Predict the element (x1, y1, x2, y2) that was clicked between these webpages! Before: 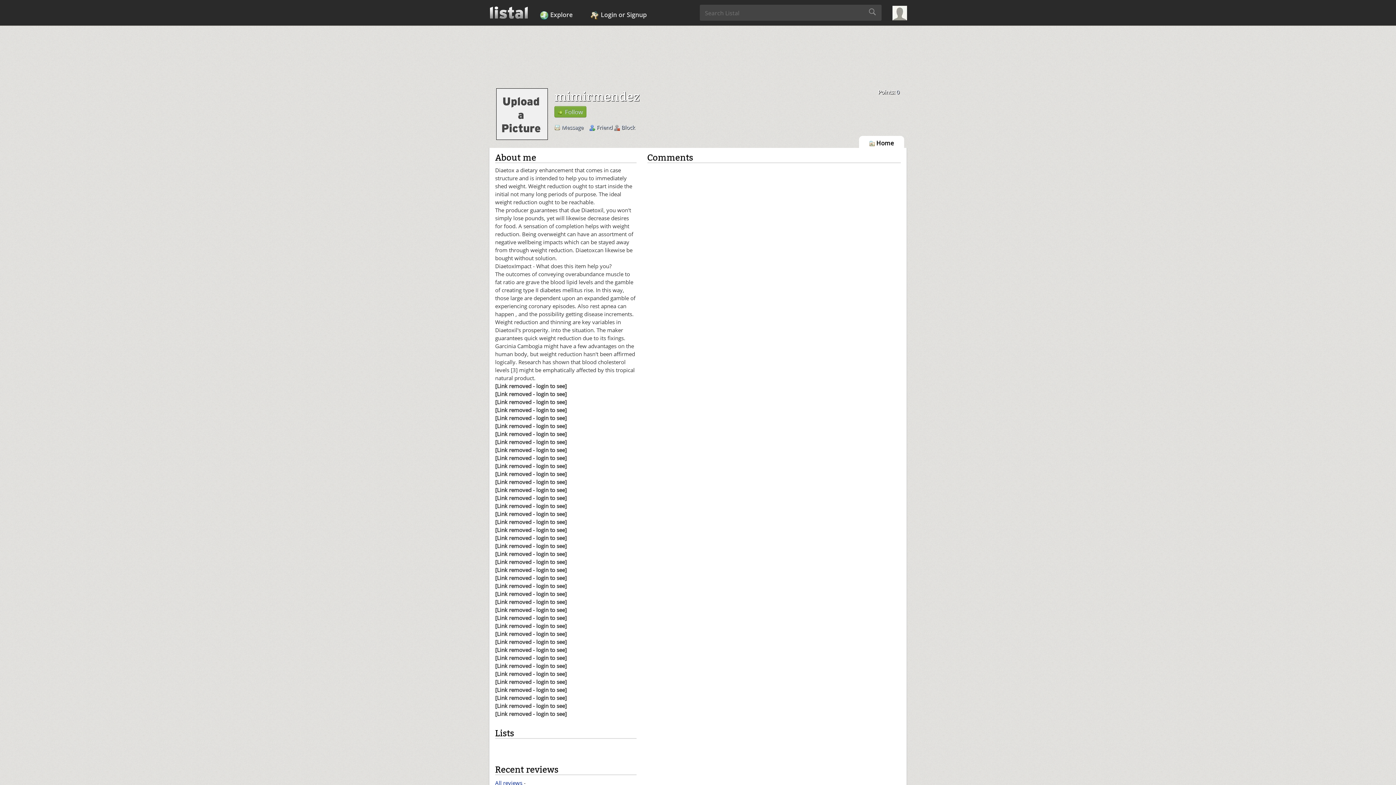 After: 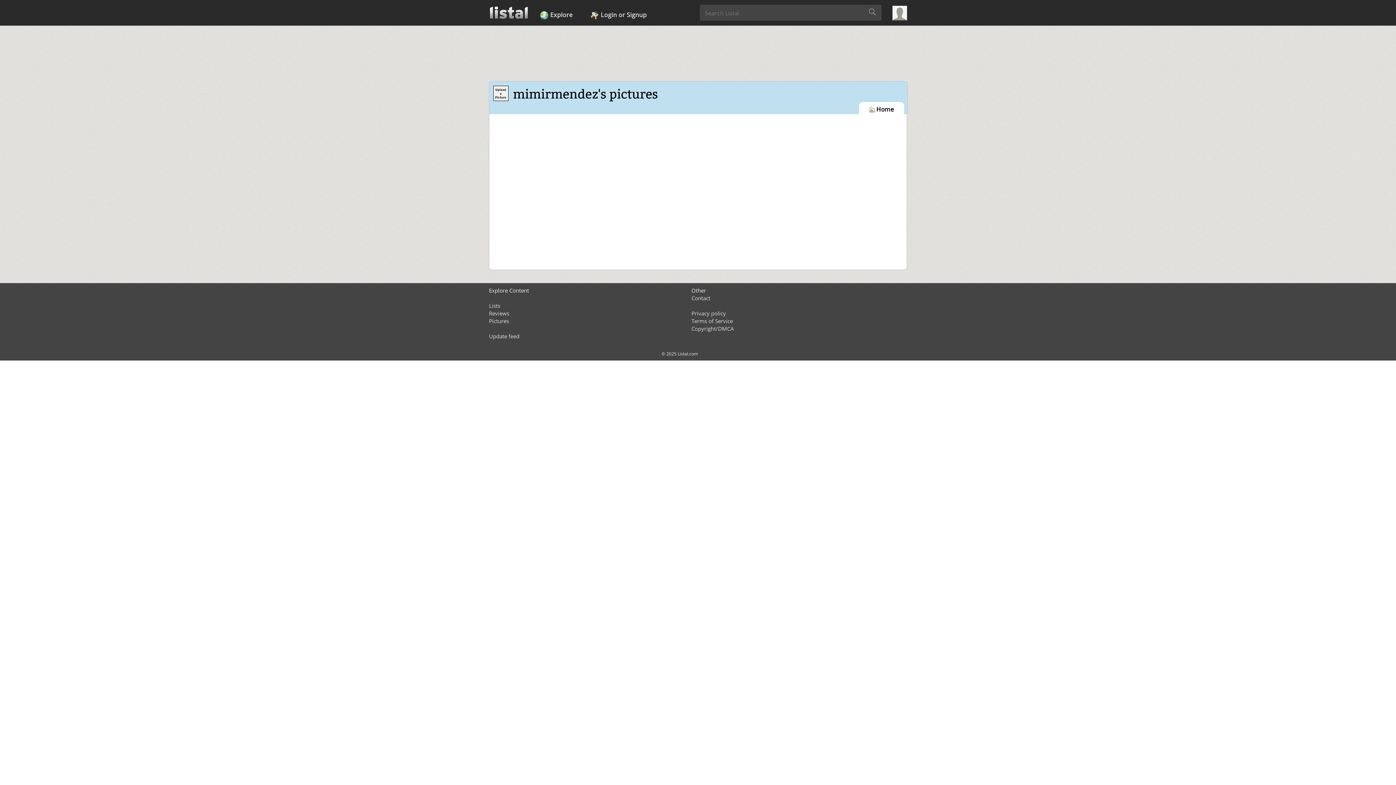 Action: bbox: (496, 109, 548, 117)